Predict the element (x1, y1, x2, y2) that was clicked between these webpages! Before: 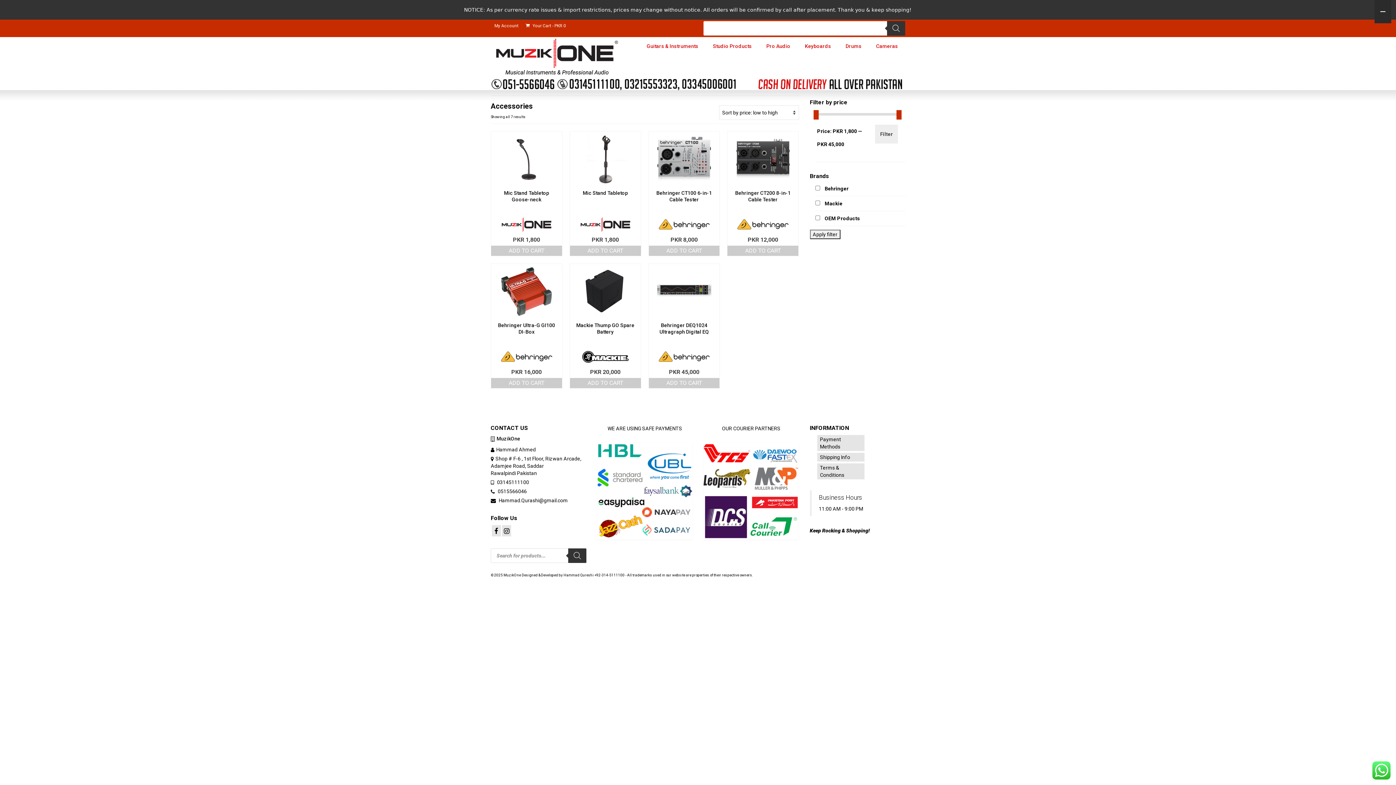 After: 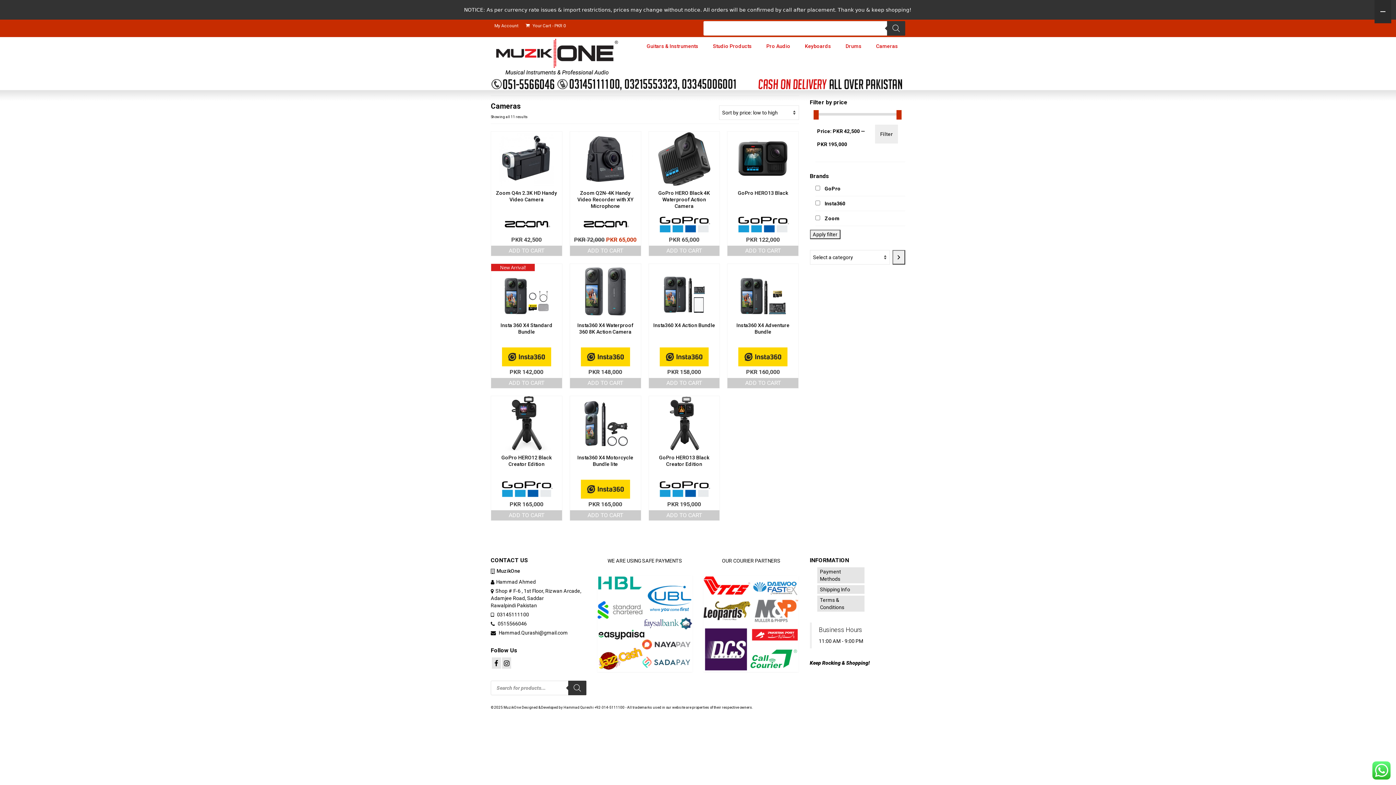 Action: bbox: (869, 40, 905, 51) label: Cameras